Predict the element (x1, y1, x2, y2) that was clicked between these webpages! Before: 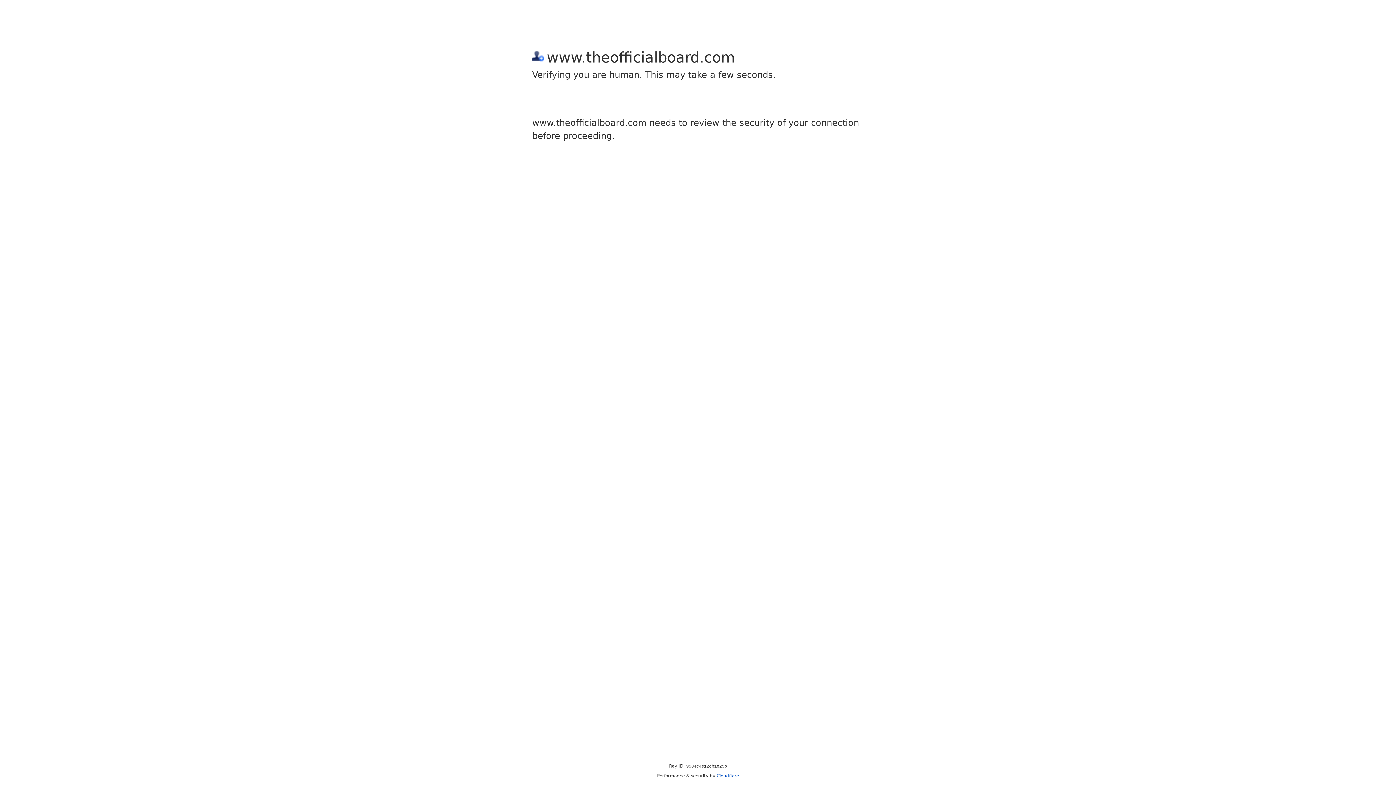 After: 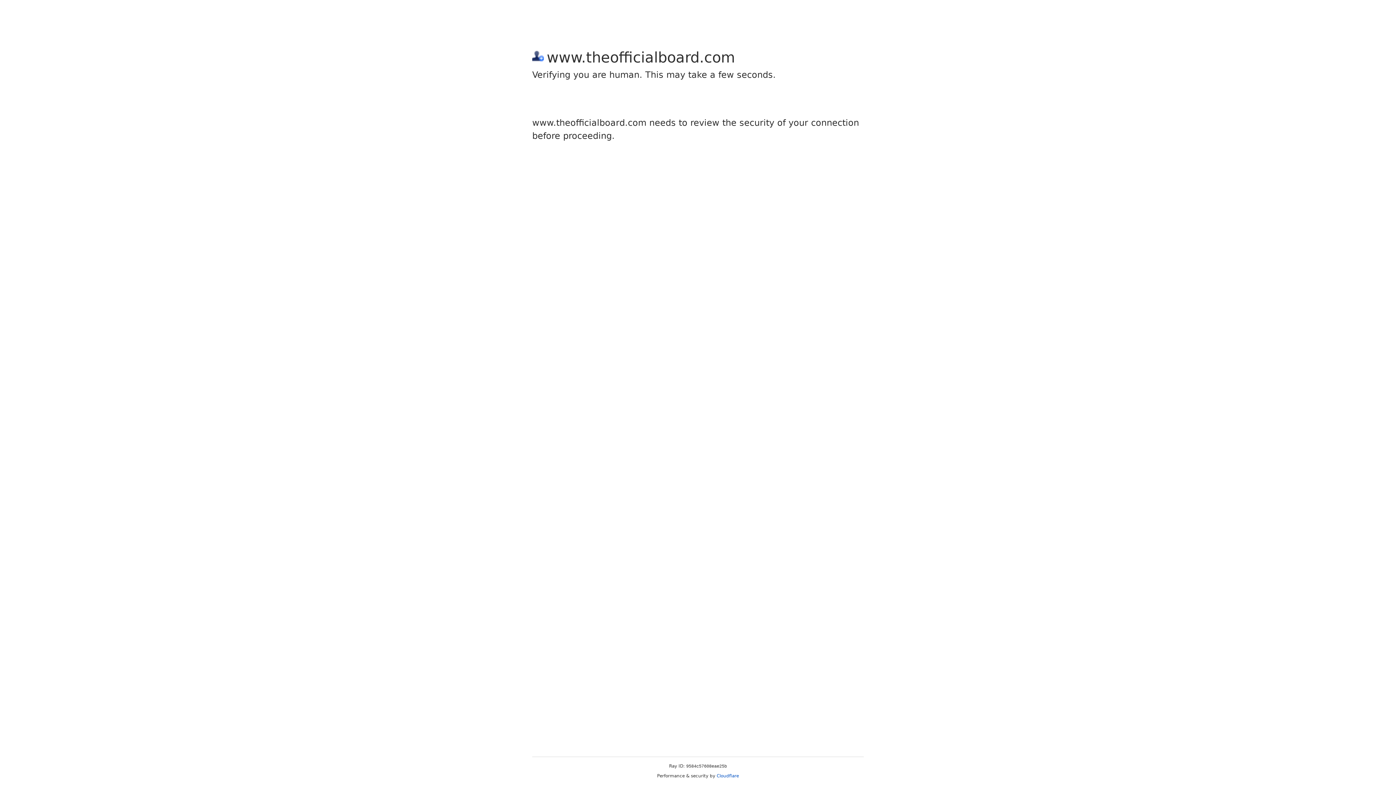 Action: bbox: (716, 773, 739, 778) label: Cloudflare